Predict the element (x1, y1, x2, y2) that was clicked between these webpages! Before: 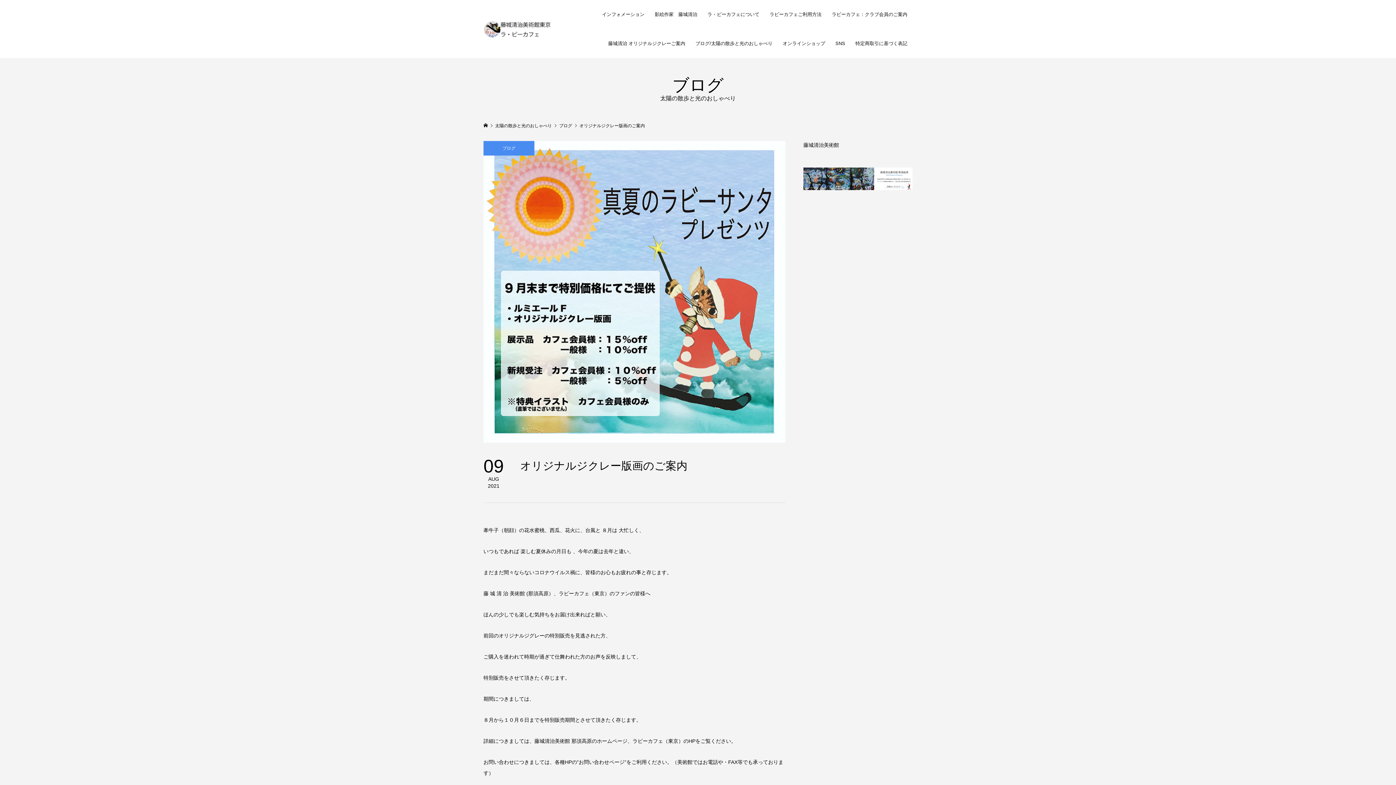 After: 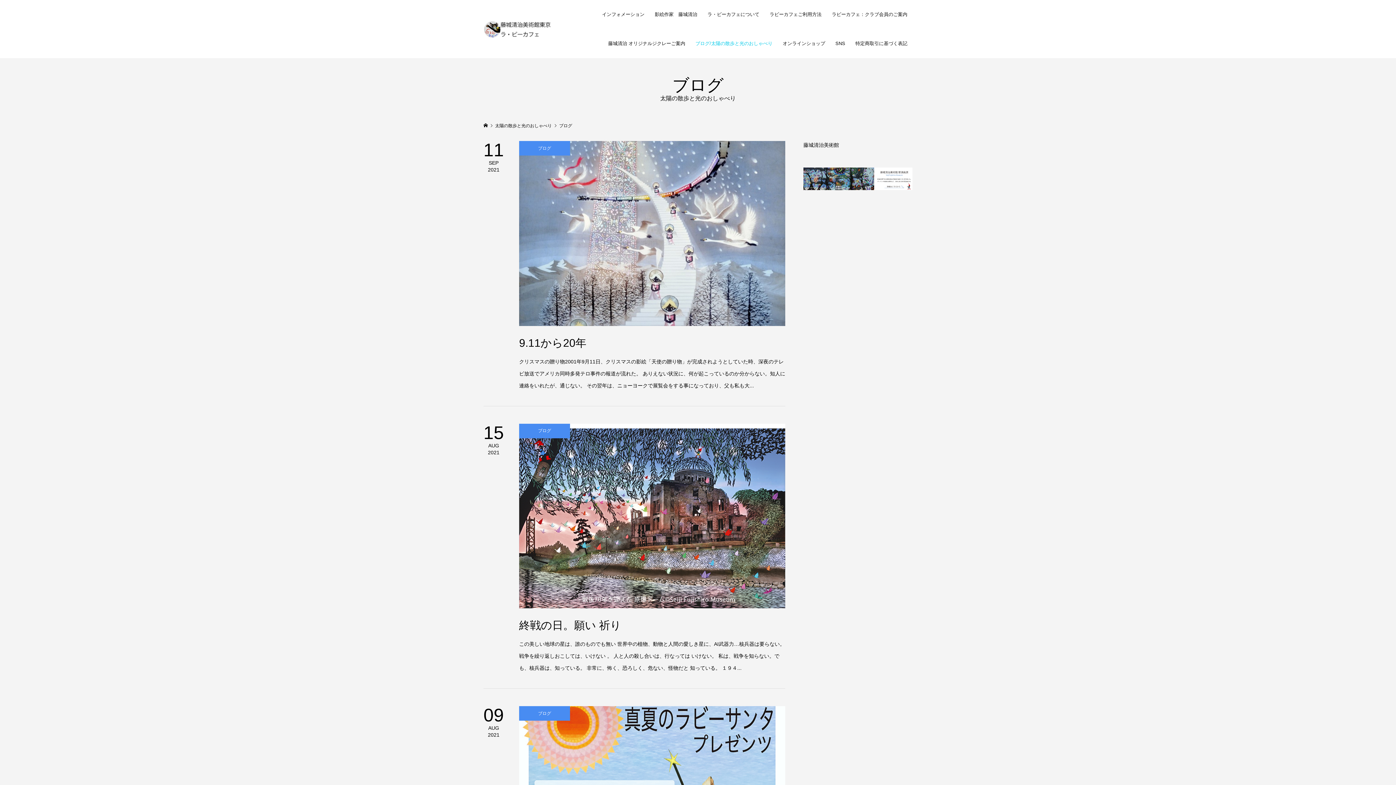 Action: label: ブログ/太陽の散歩と光のおしゃべり bbox: (690, 29, 777, 58)